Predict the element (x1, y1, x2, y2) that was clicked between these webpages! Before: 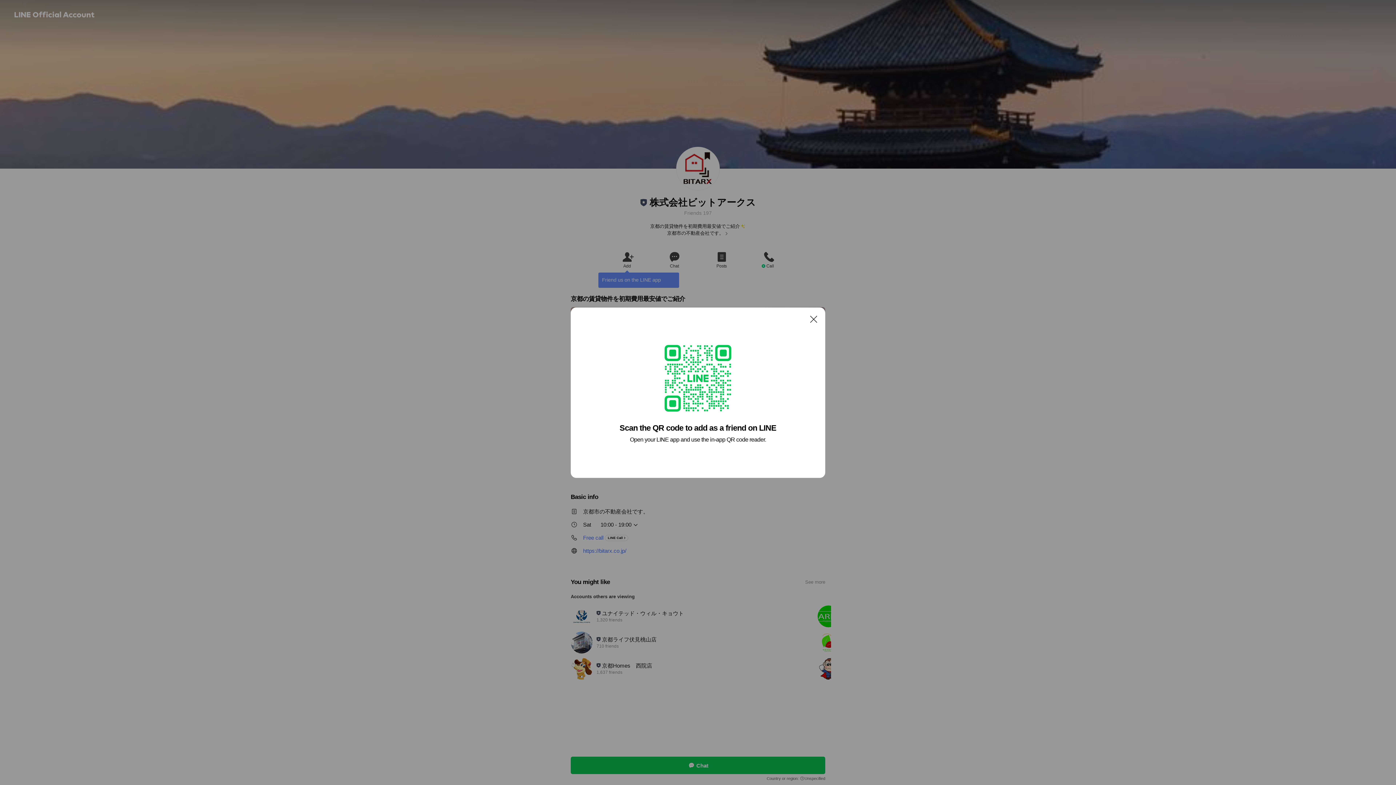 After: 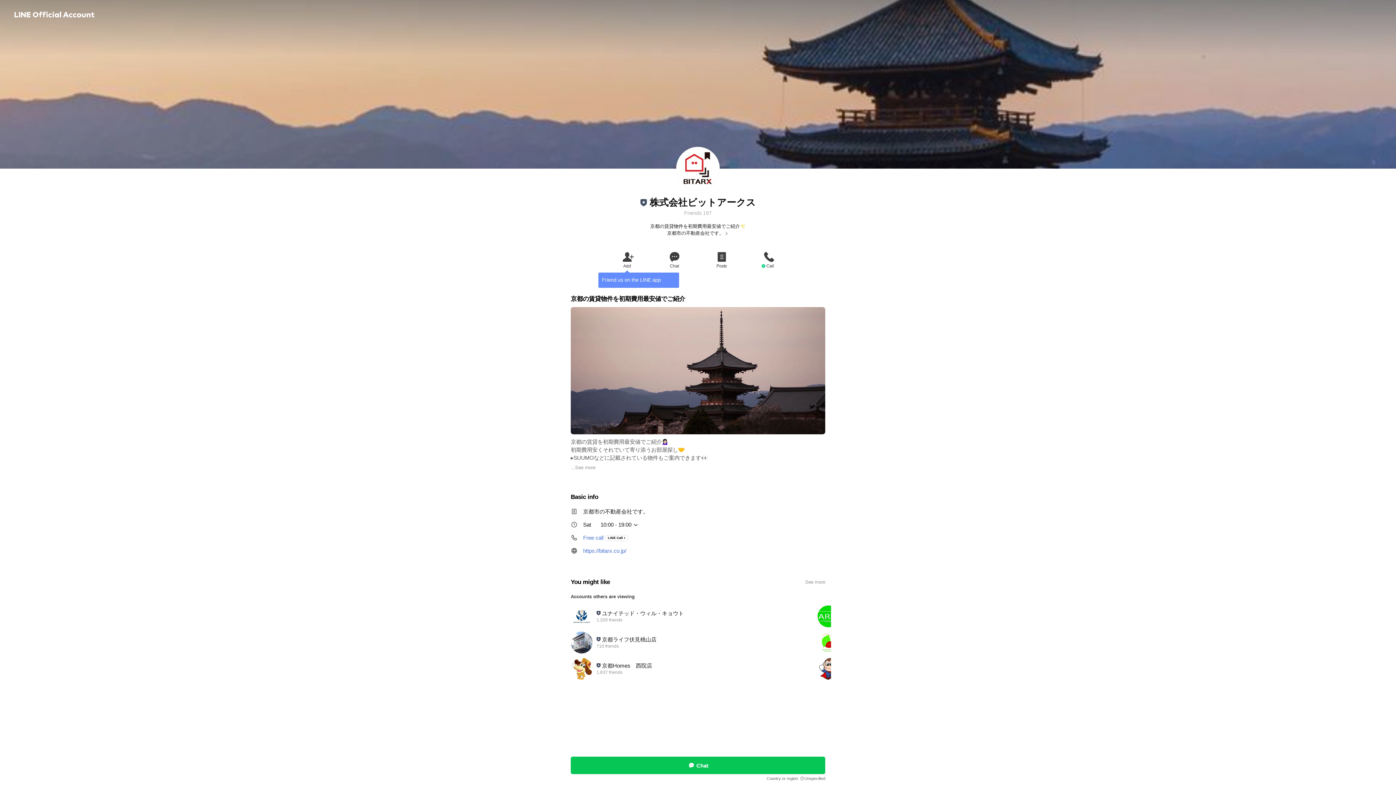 Action: label: Close bbox: (806, 311, 821, 326)